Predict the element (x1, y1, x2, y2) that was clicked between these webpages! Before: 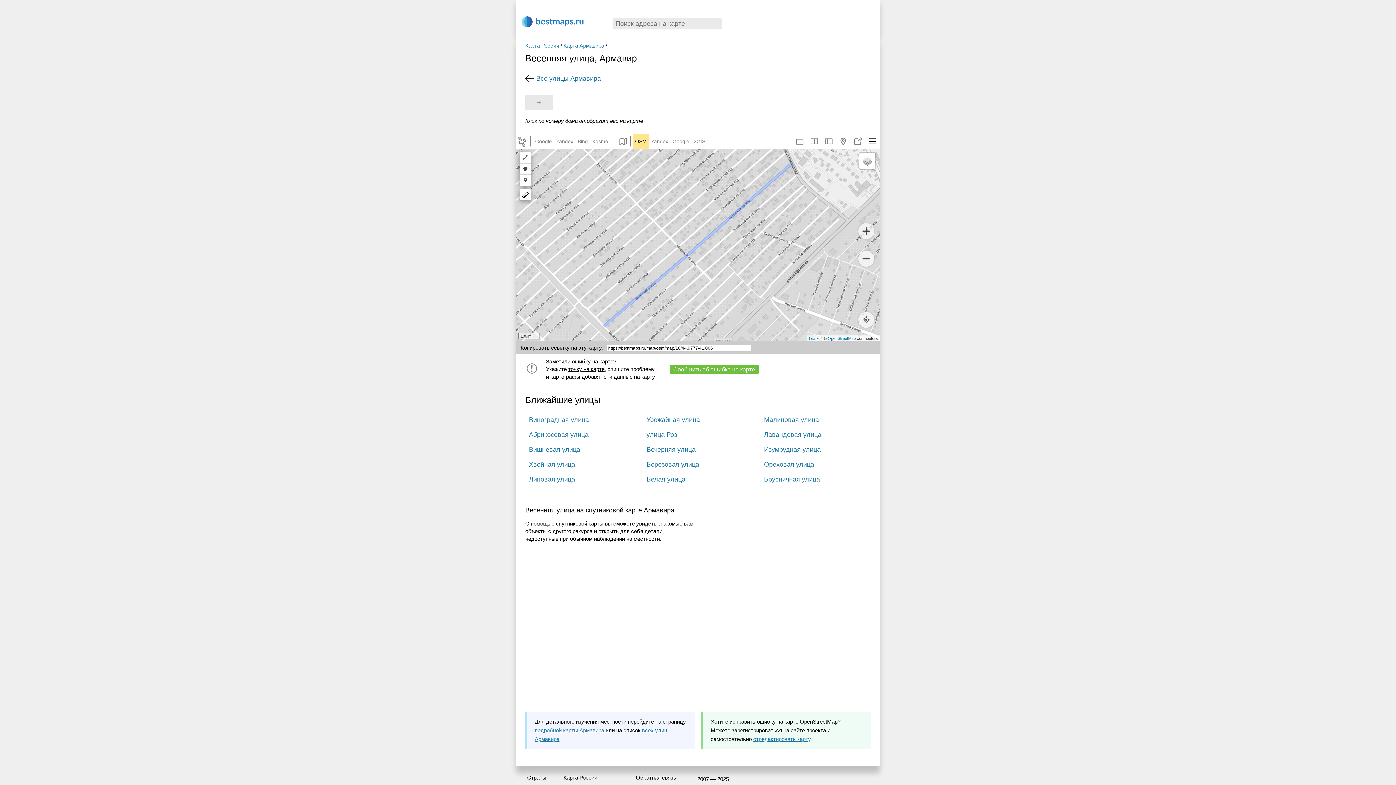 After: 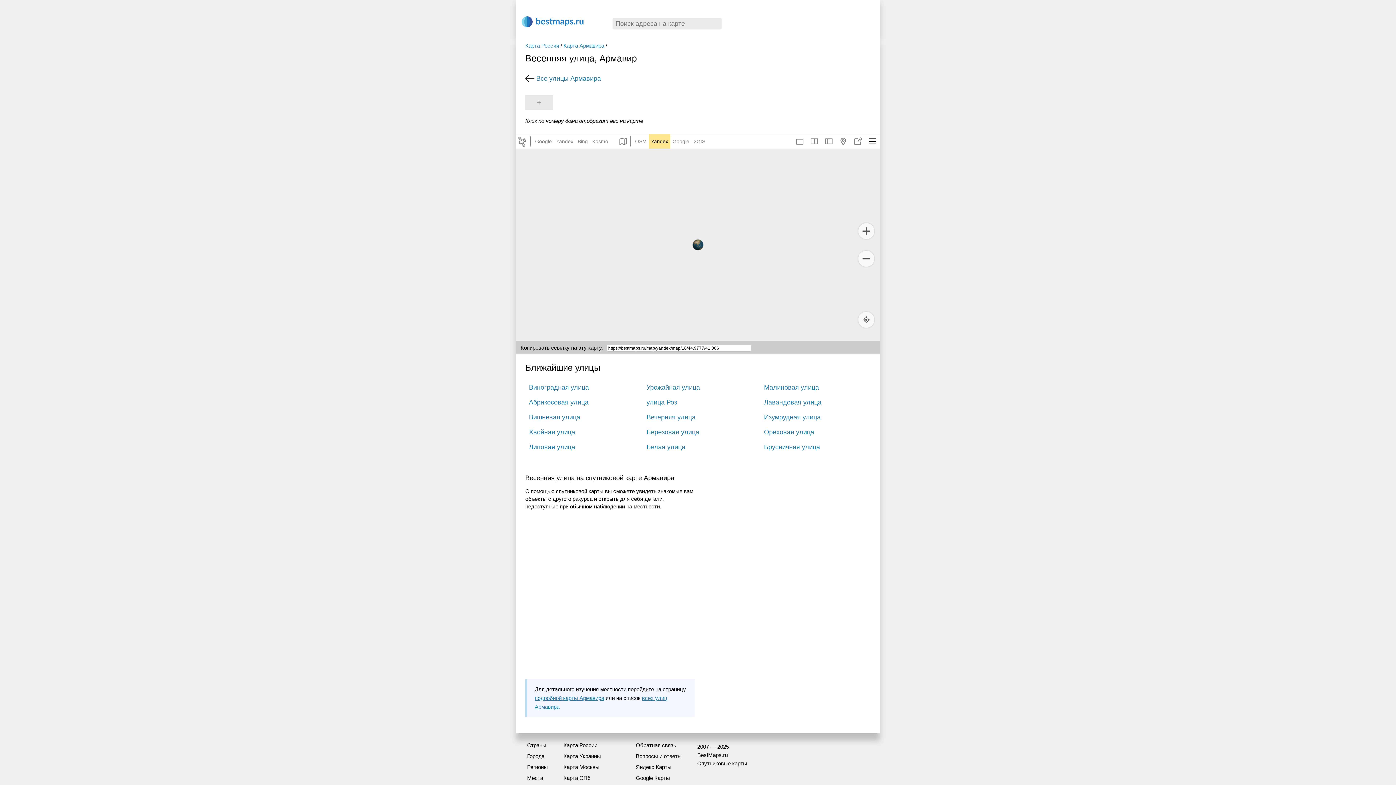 Action: bbox: (649, 134, 670, 148) label: Yandex